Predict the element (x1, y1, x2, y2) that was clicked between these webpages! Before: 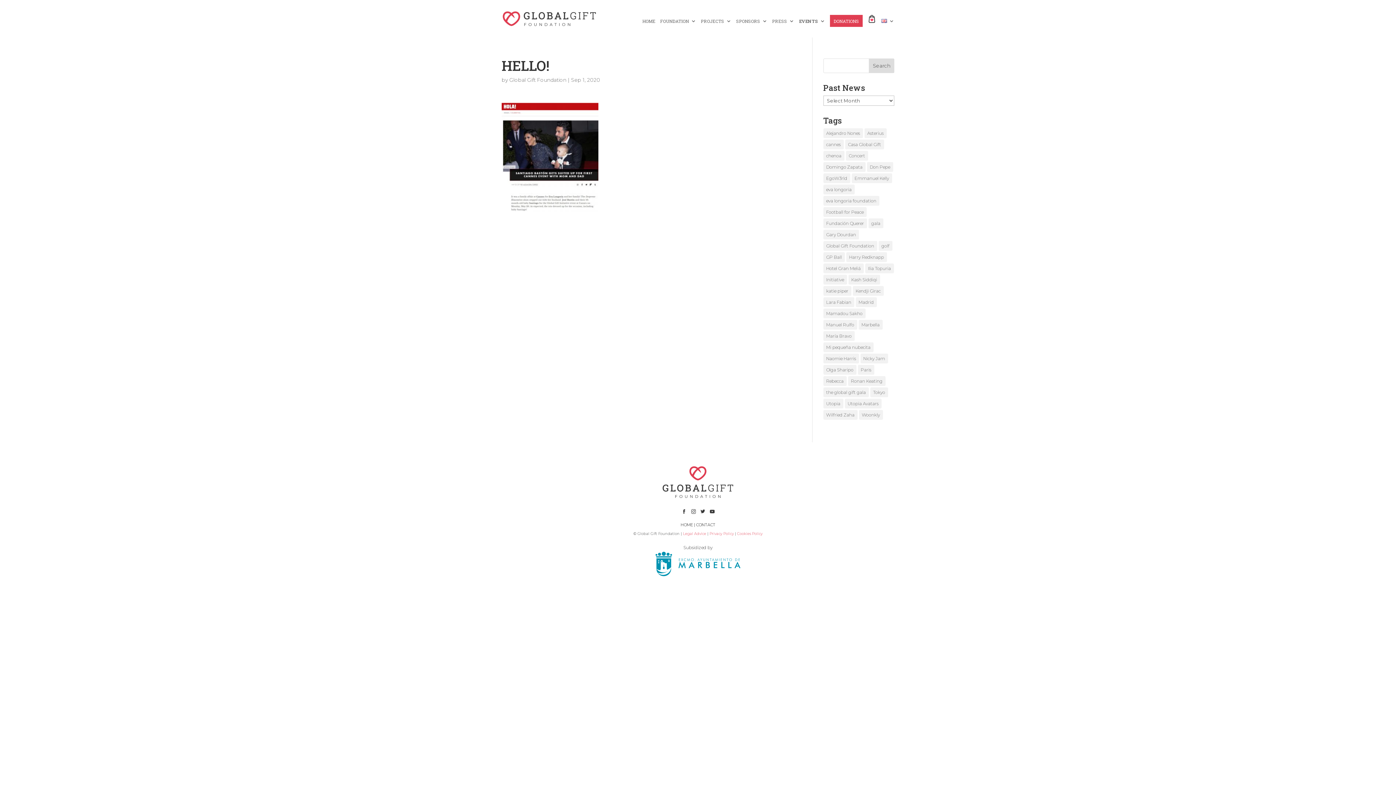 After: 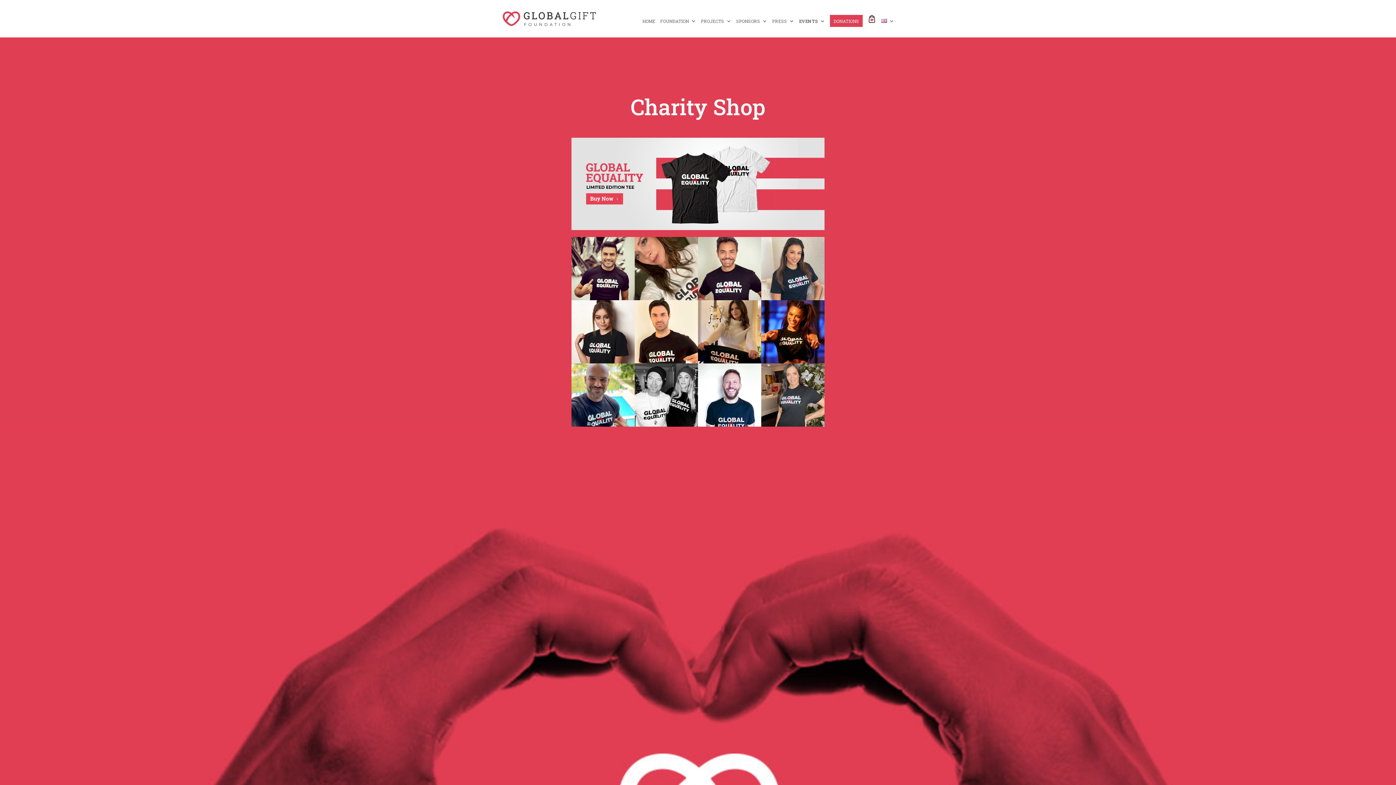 Action: bbox: (867, 13, 876, 37)